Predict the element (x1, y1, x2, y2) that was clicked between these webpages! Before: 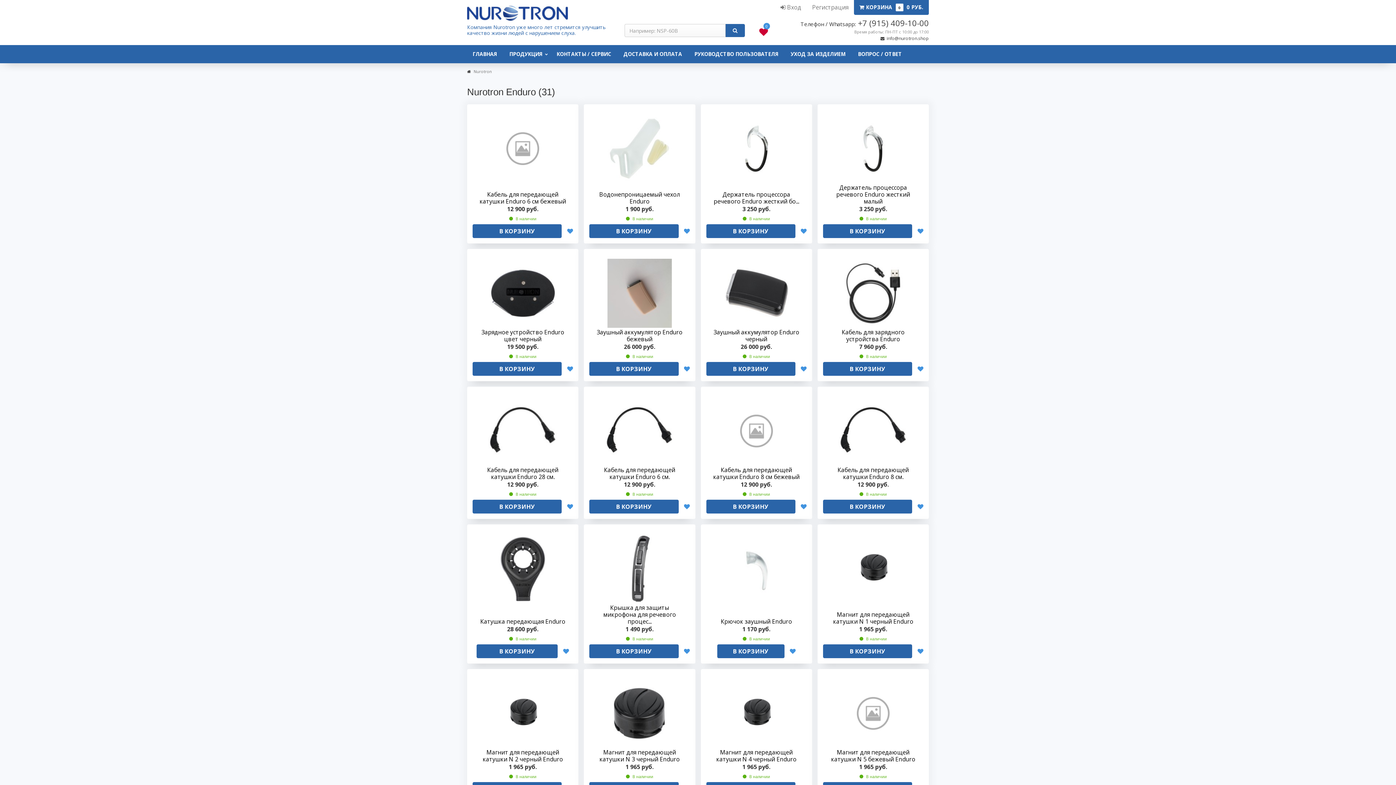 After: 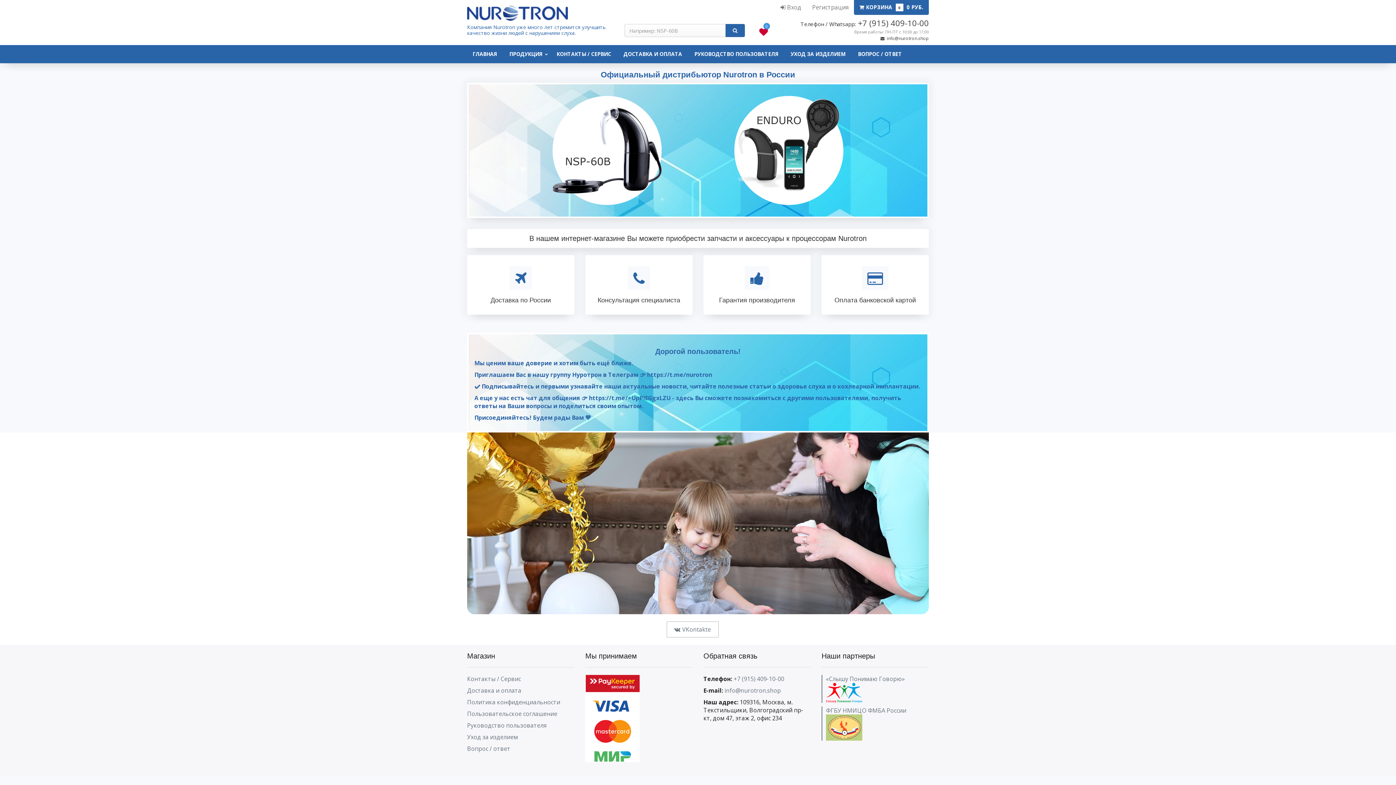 Action: label: ГЛАВНАЯ bbox: (467, 45, 502, 63)